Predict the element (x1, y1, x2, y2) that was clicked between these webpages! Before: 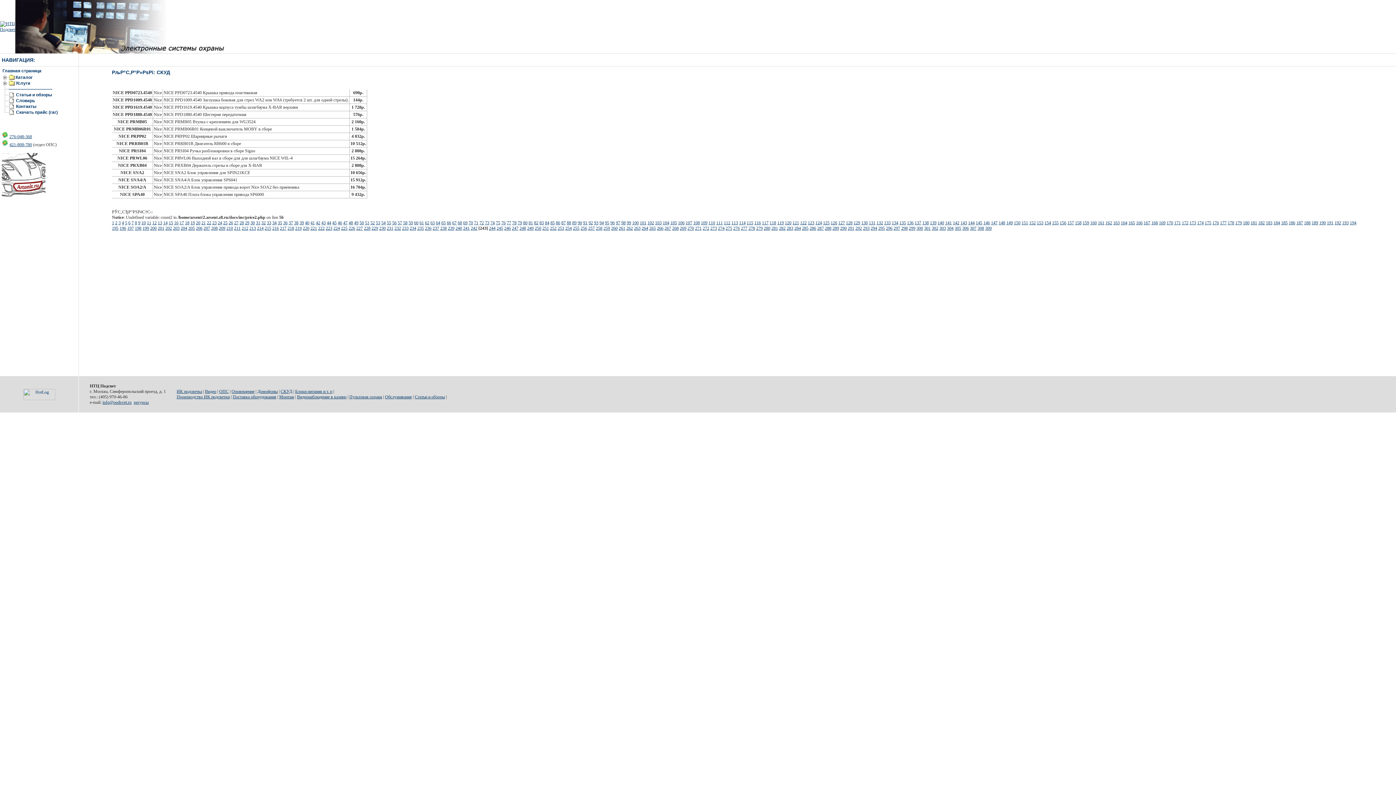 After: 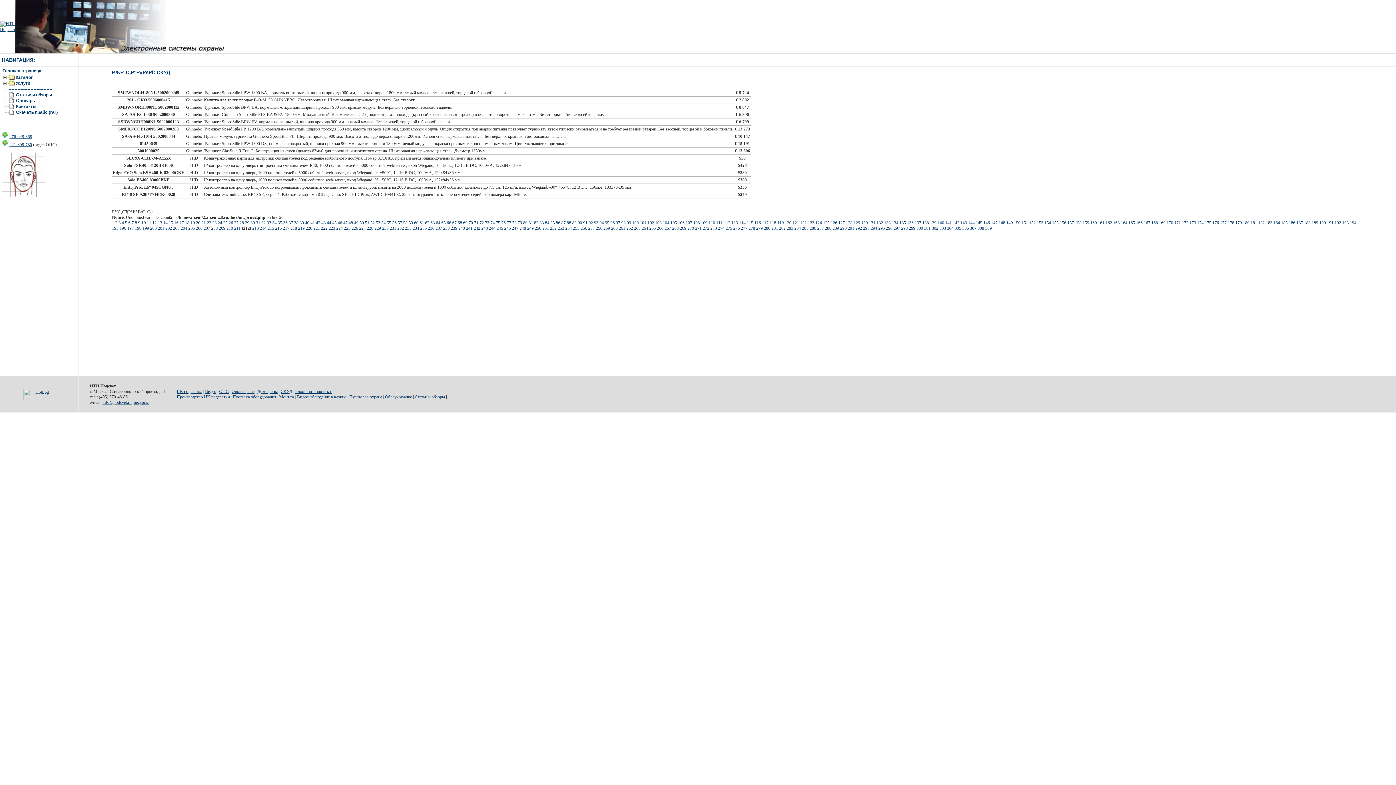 Action: bbox: (241, 225, 248, 230) label: 212